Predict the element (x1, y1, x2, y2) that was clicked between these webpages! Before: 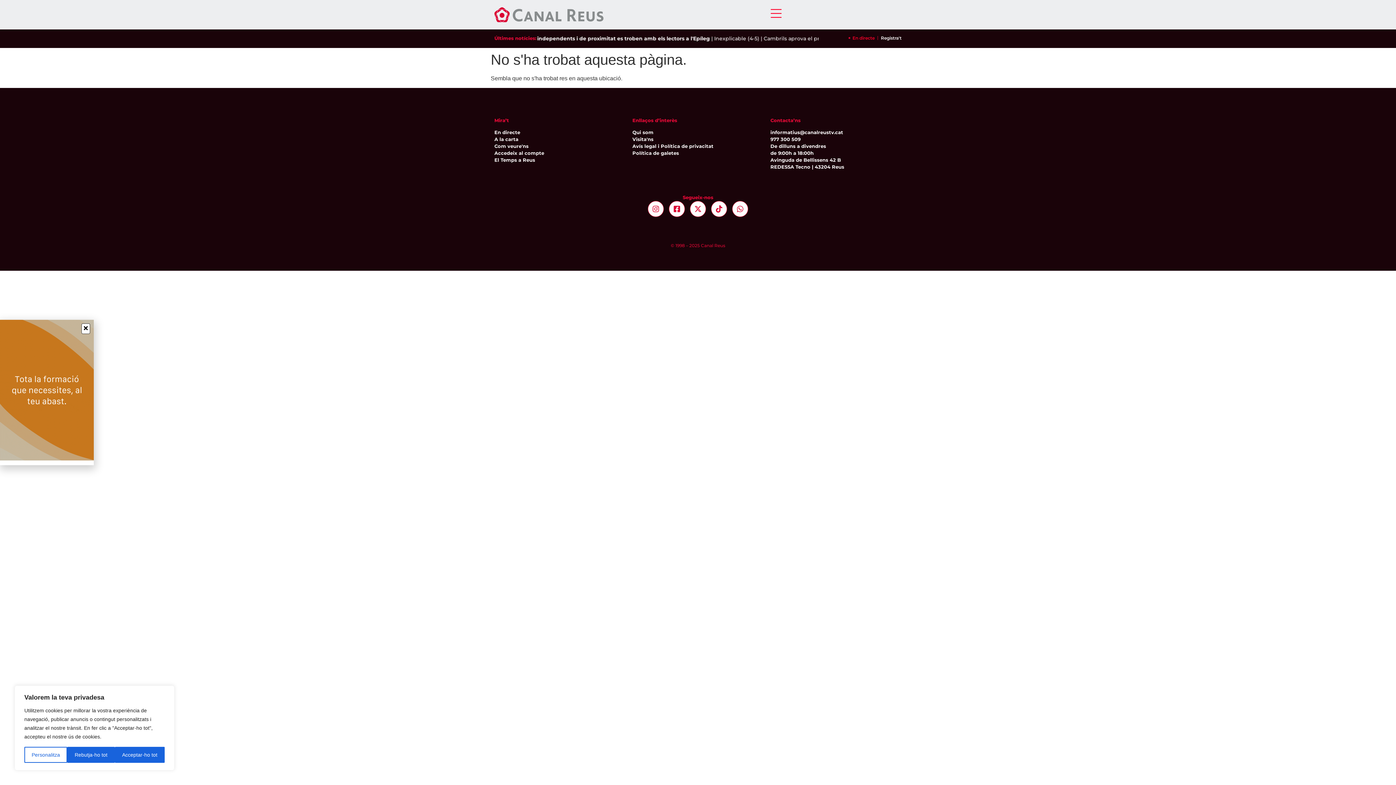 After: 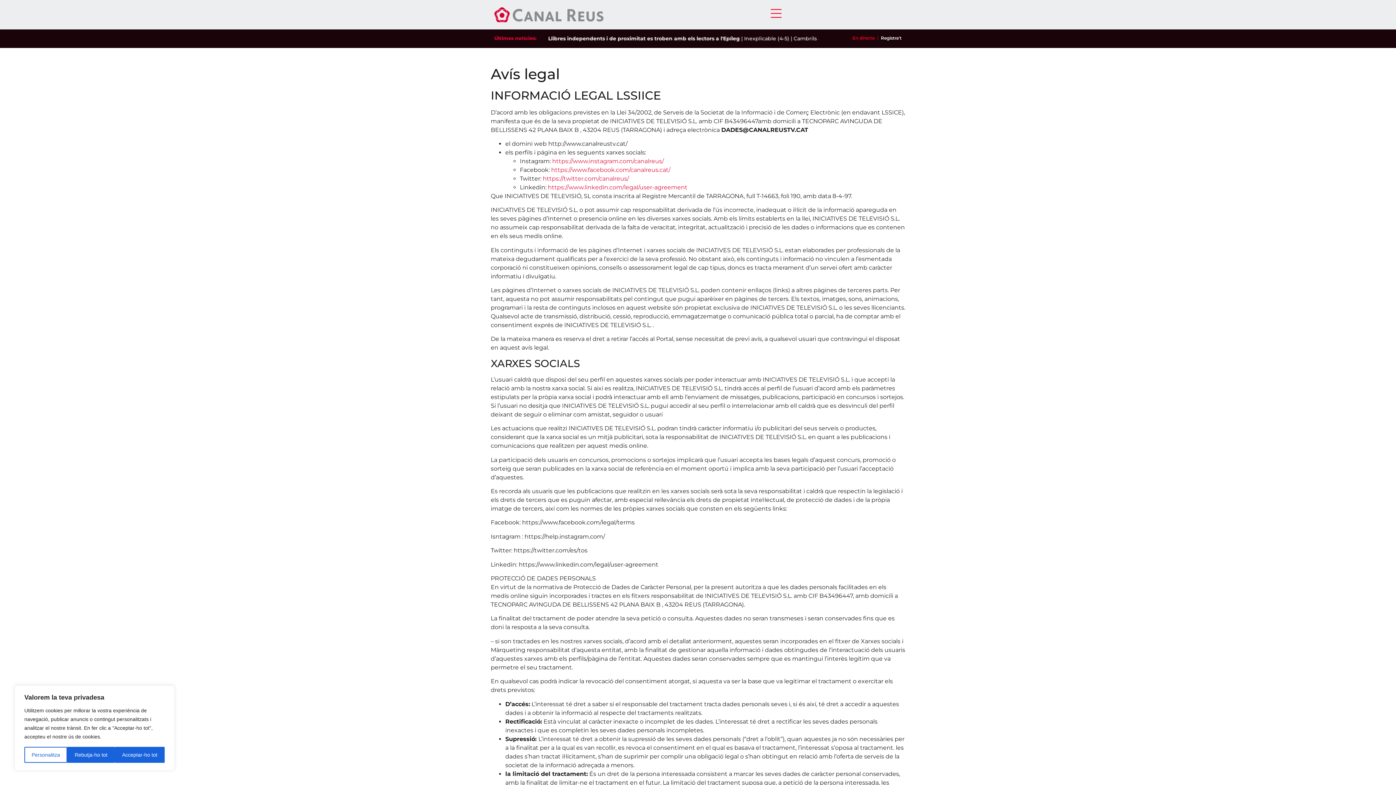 Action: bbox: (632, 143, 763, 149) label: Avís legal i Política de privacitat